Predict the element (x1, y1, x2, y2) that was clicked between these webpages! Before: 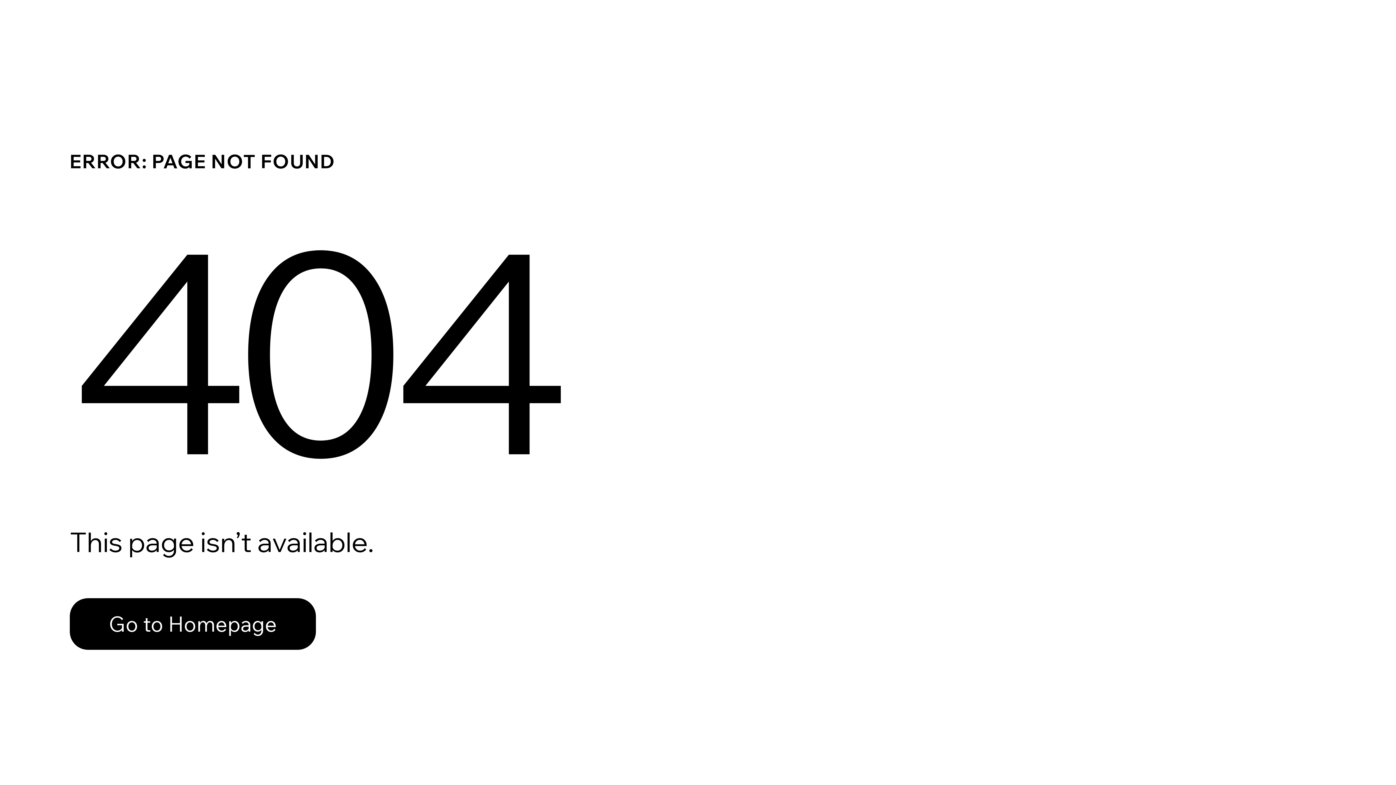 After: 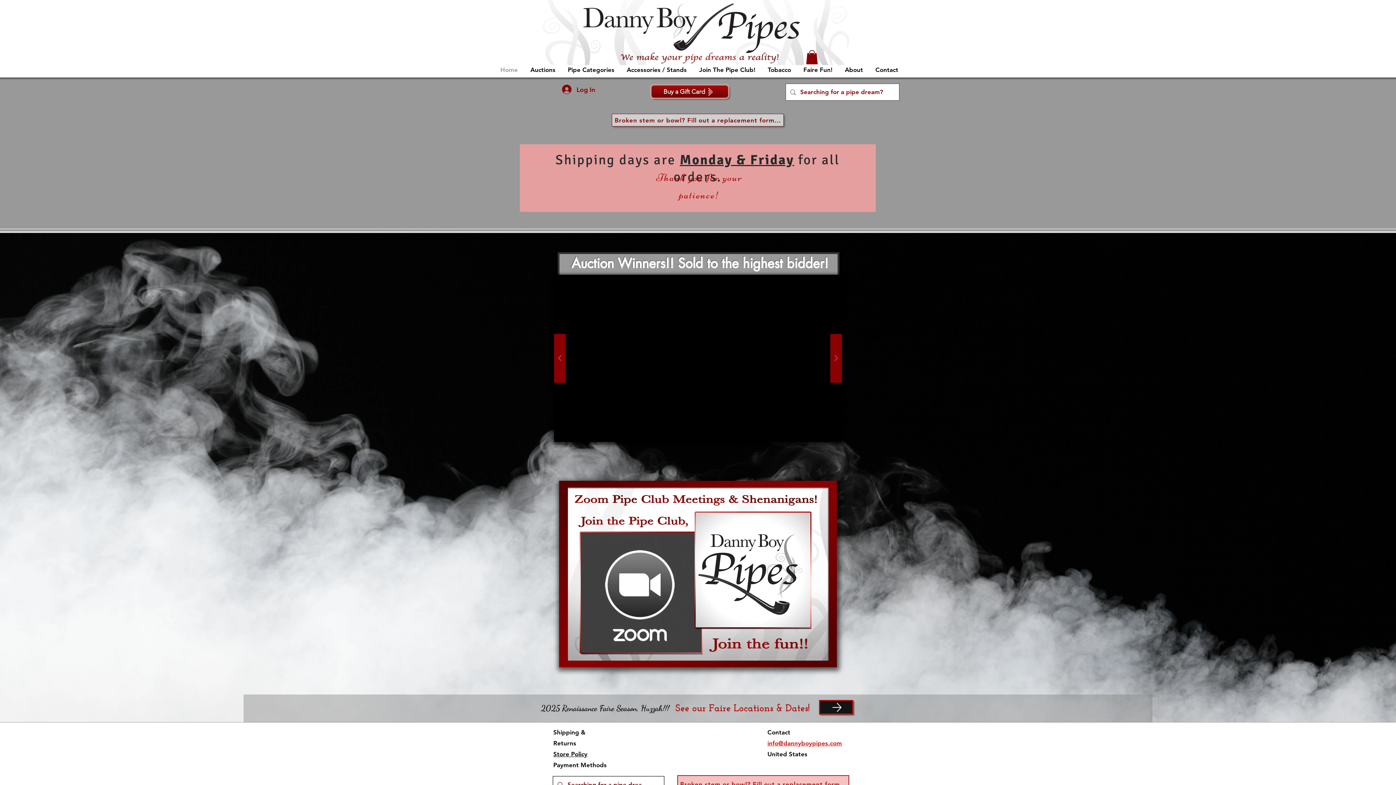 Action: bbox: (69, 582, 768, 659) label: Go to Homepage